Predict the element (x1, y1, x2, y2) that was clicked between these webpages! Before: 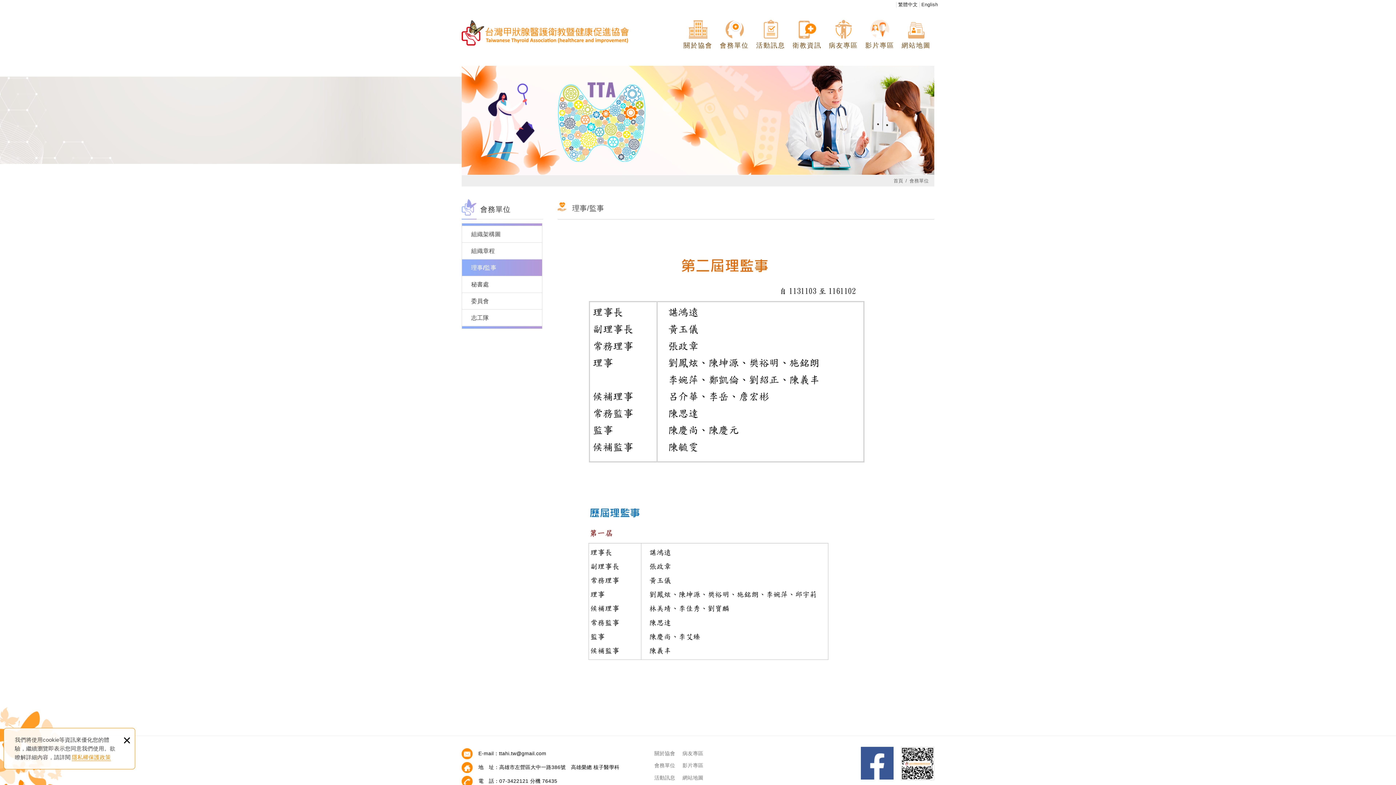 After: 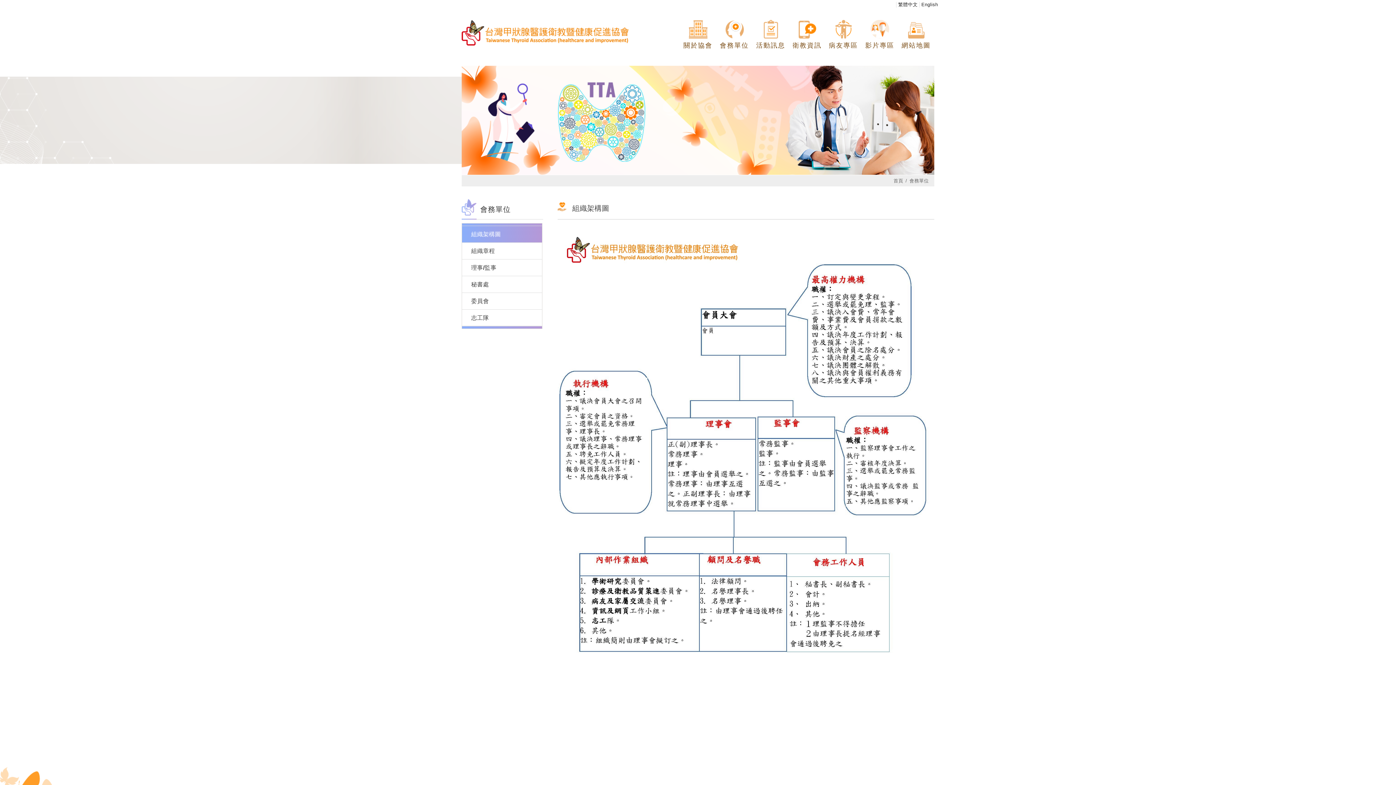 Action: label: 會務單位 bbox: (654, 762, 675, 768)